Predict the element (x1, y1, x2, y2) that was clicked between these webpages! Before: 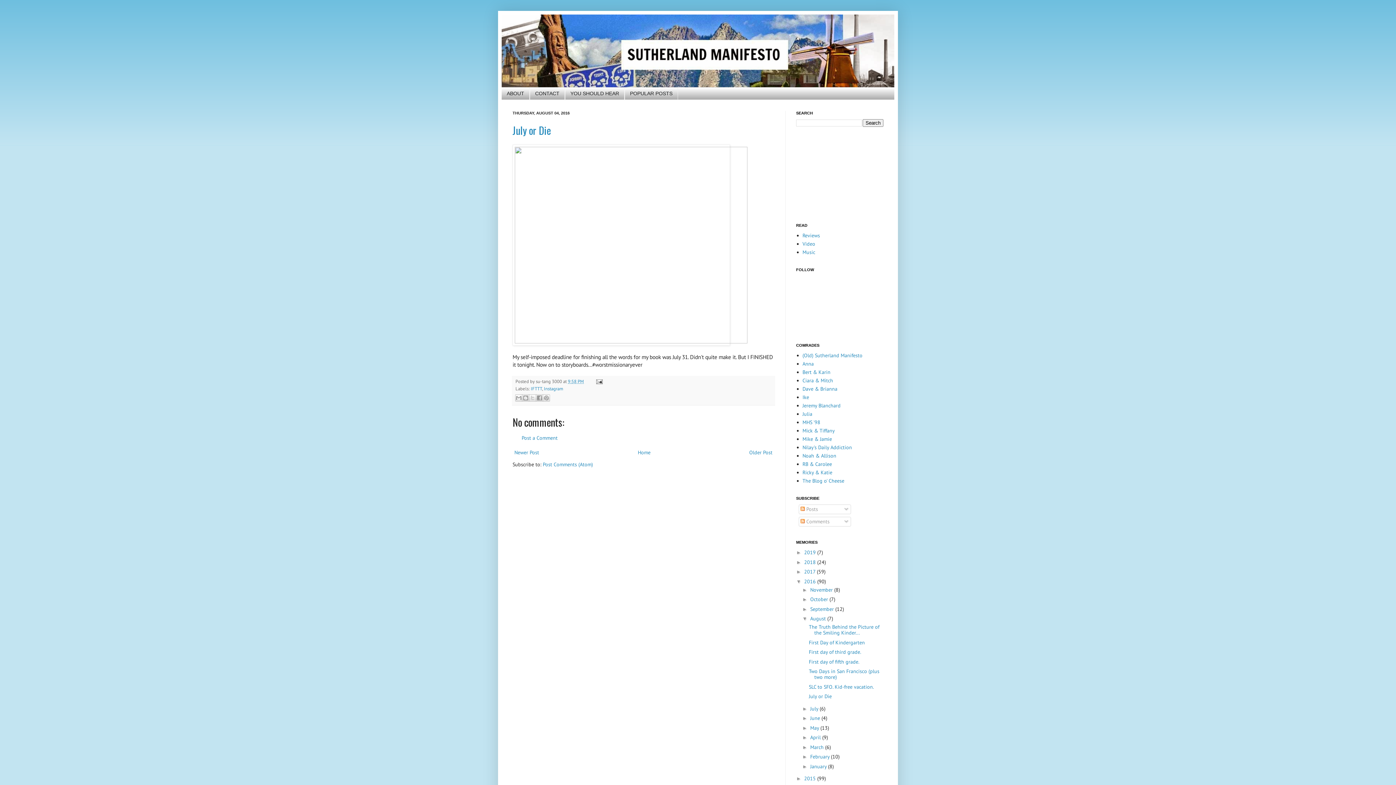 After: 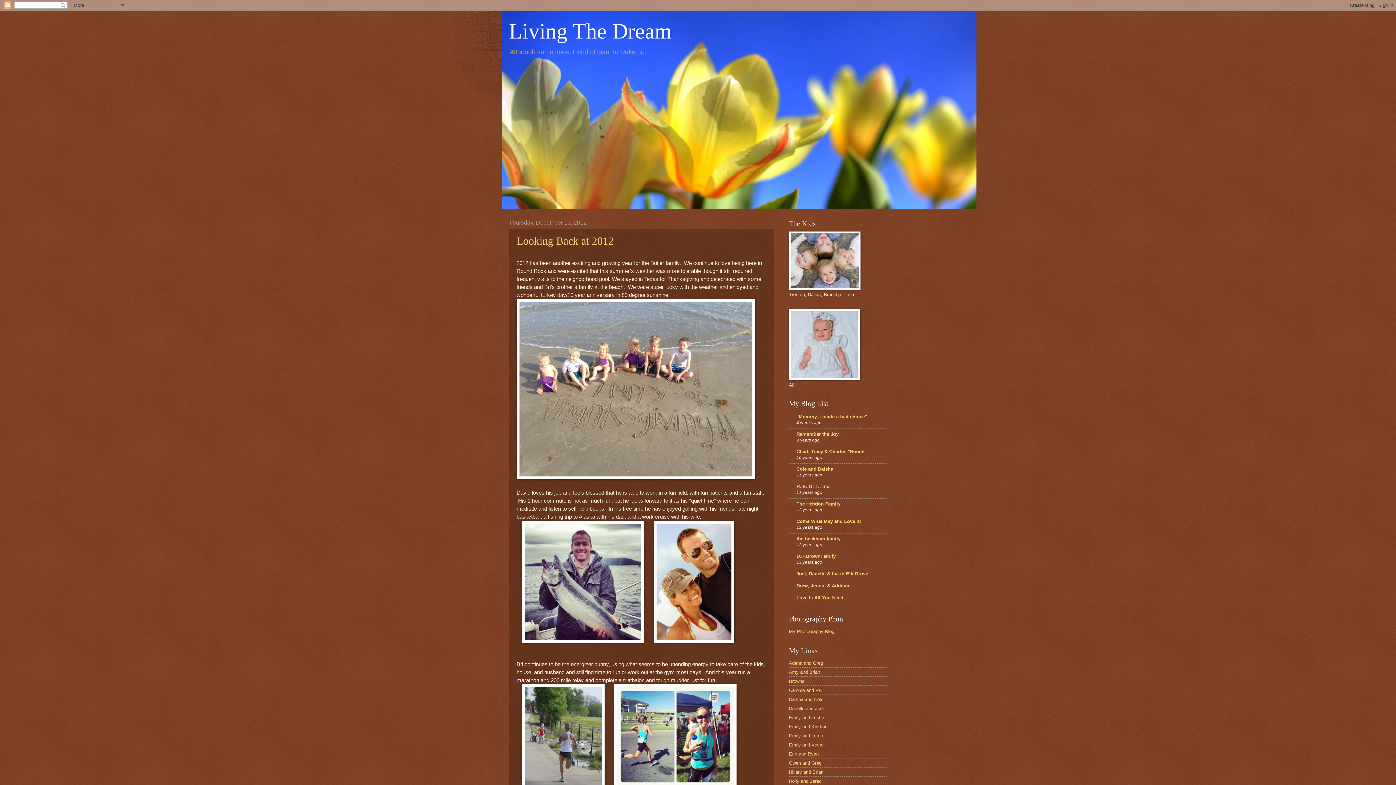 Action: bbox: (802, 385, 837, 392) label: Dave & Brianna